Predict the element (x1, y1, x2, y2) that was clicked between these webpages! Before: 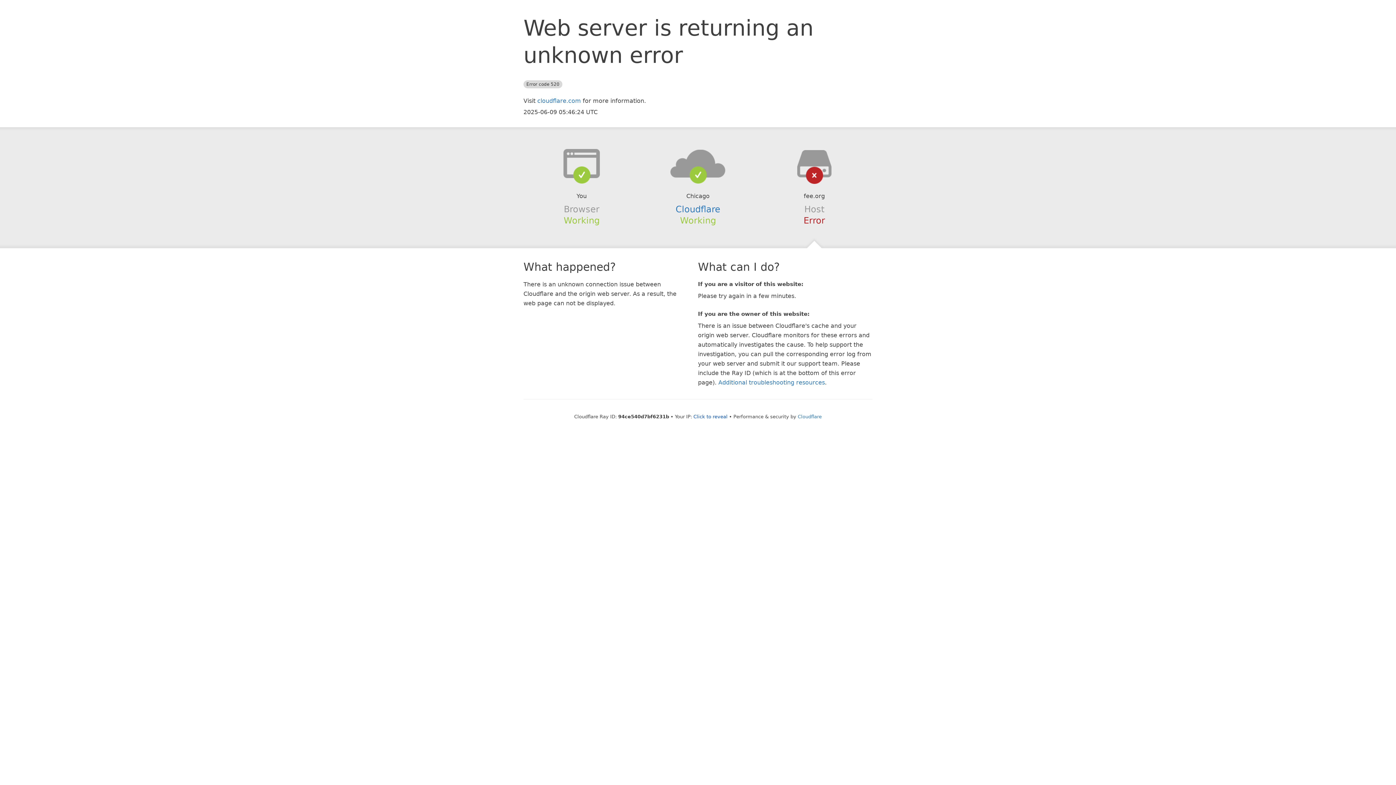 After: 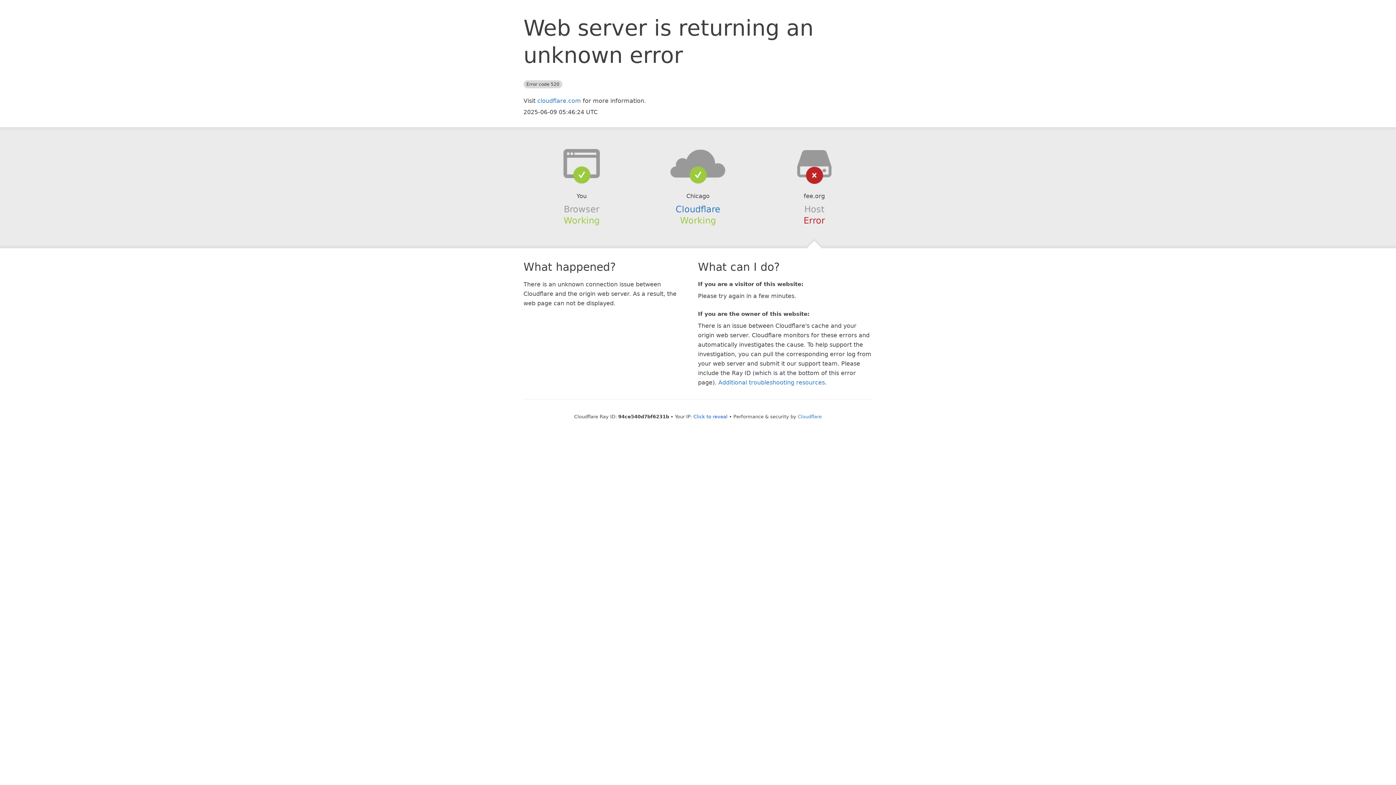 Action: bbox: (639, 148, 756, 178)